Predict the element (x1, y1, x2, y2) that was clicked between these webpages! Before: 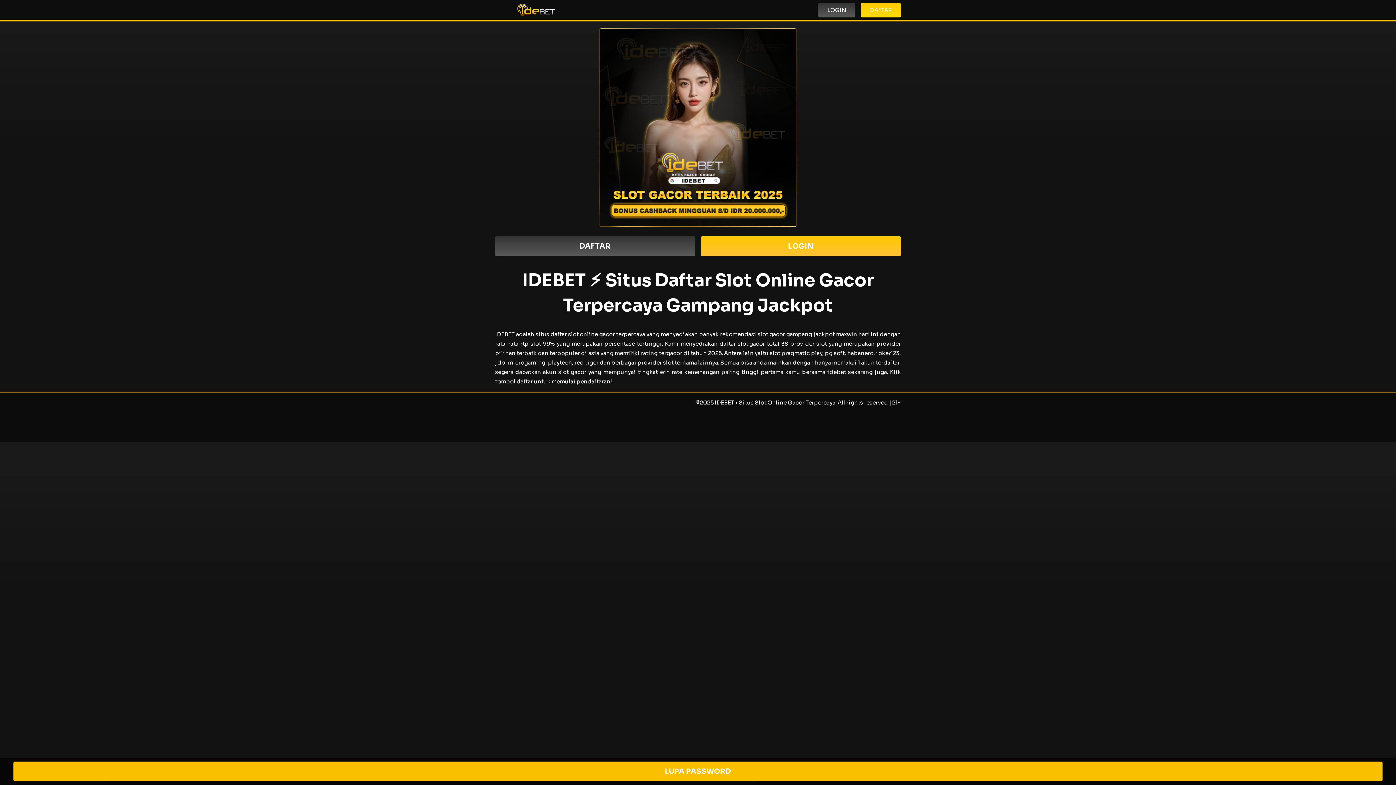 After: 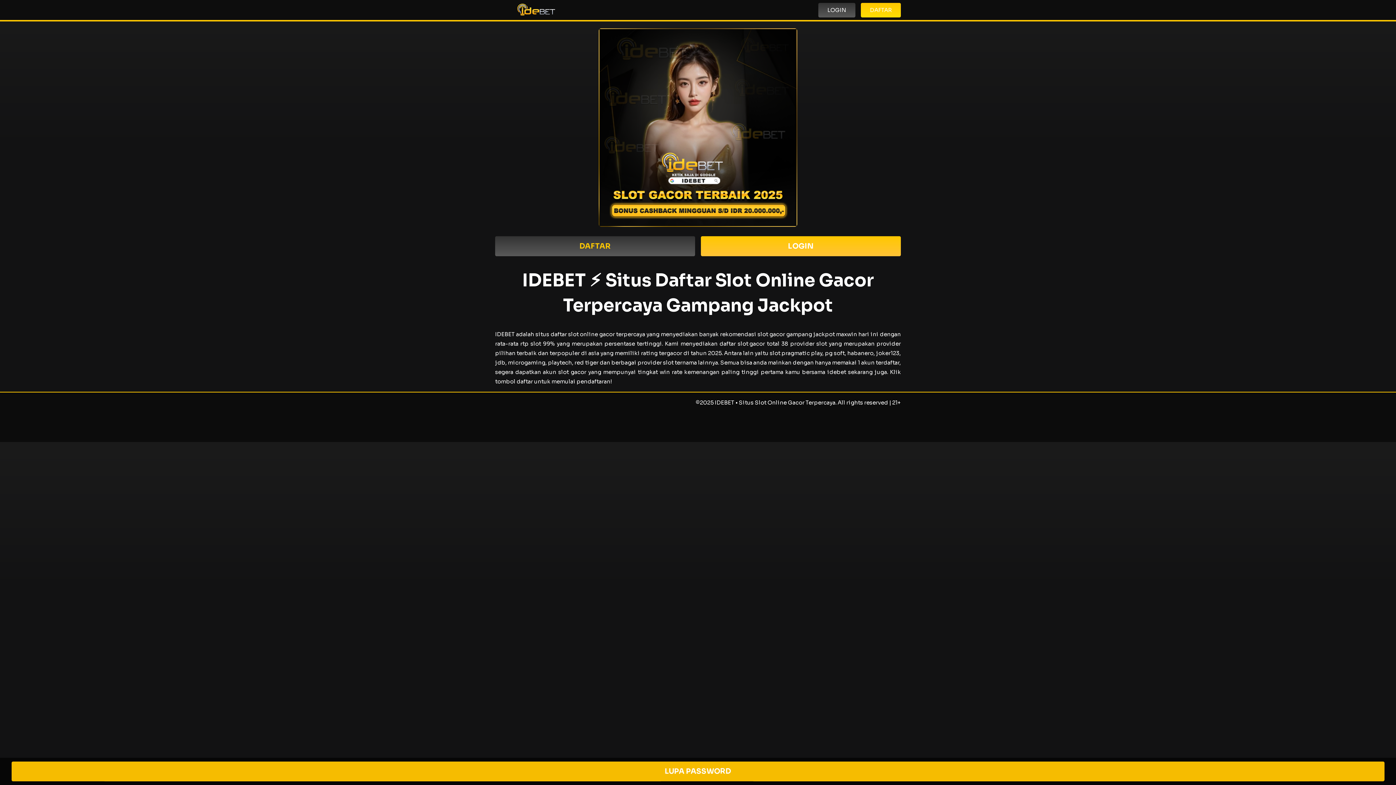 Action: label: DAFTAR bbox: (495, 236, 695, 256)